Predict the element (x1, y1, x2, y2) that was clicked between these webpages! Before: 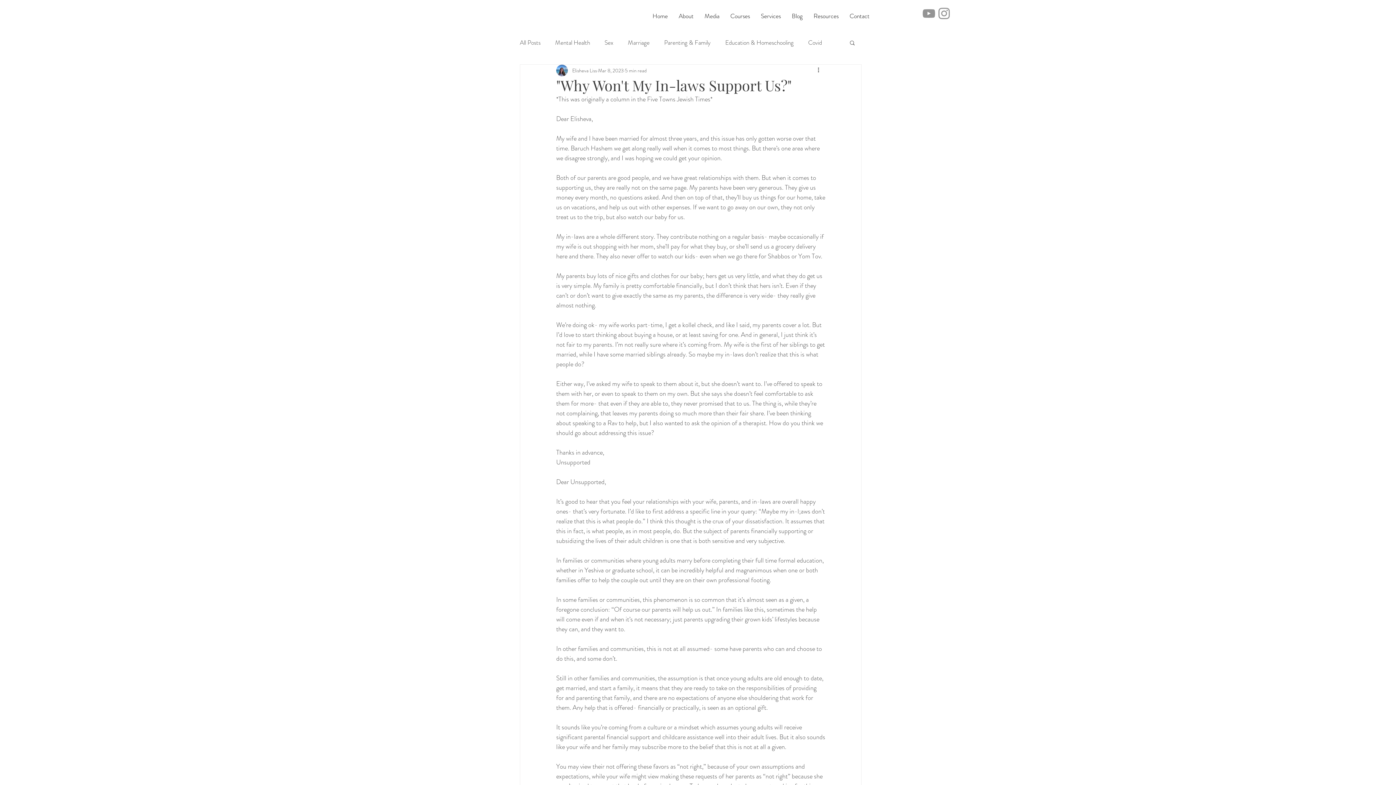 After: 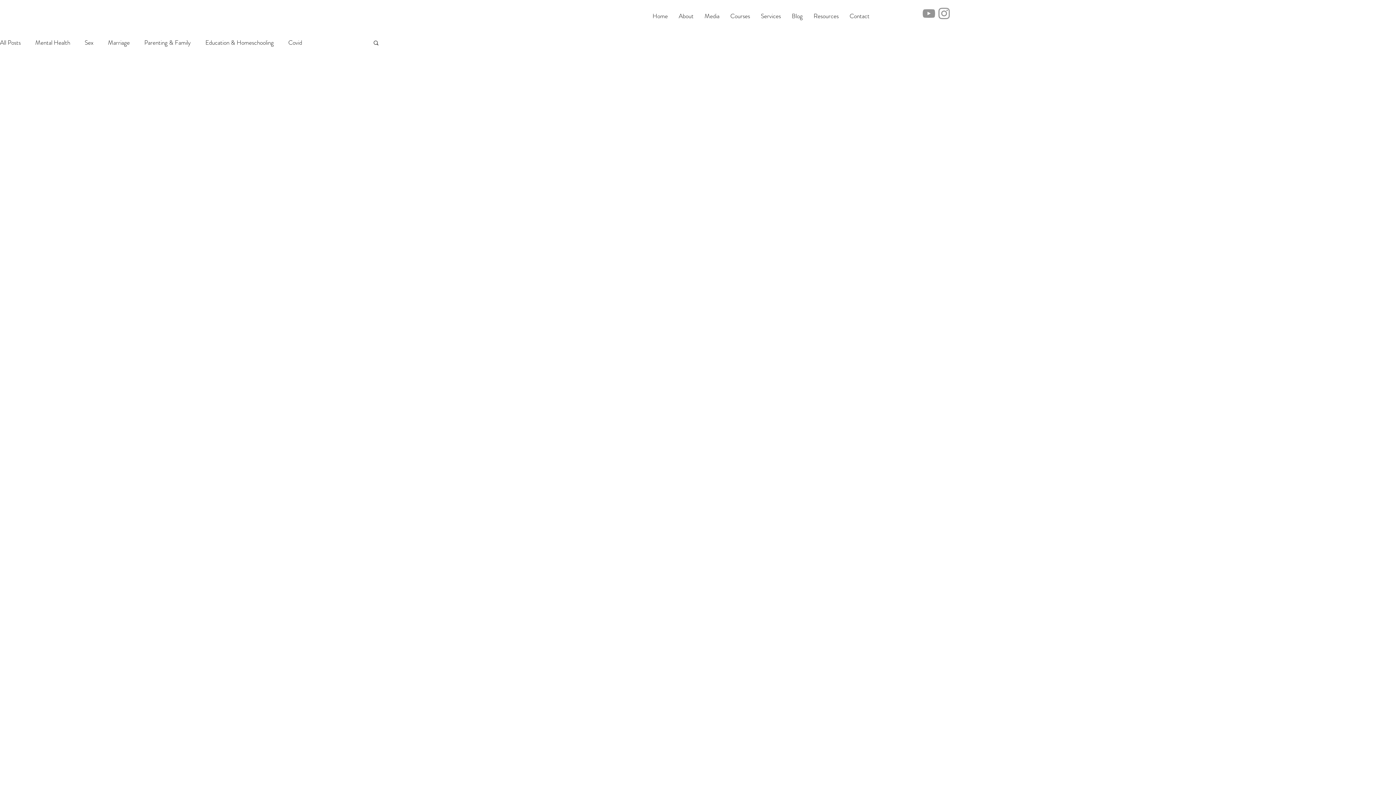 Action: label: Sex bbox: (604, 38, 613, 46)